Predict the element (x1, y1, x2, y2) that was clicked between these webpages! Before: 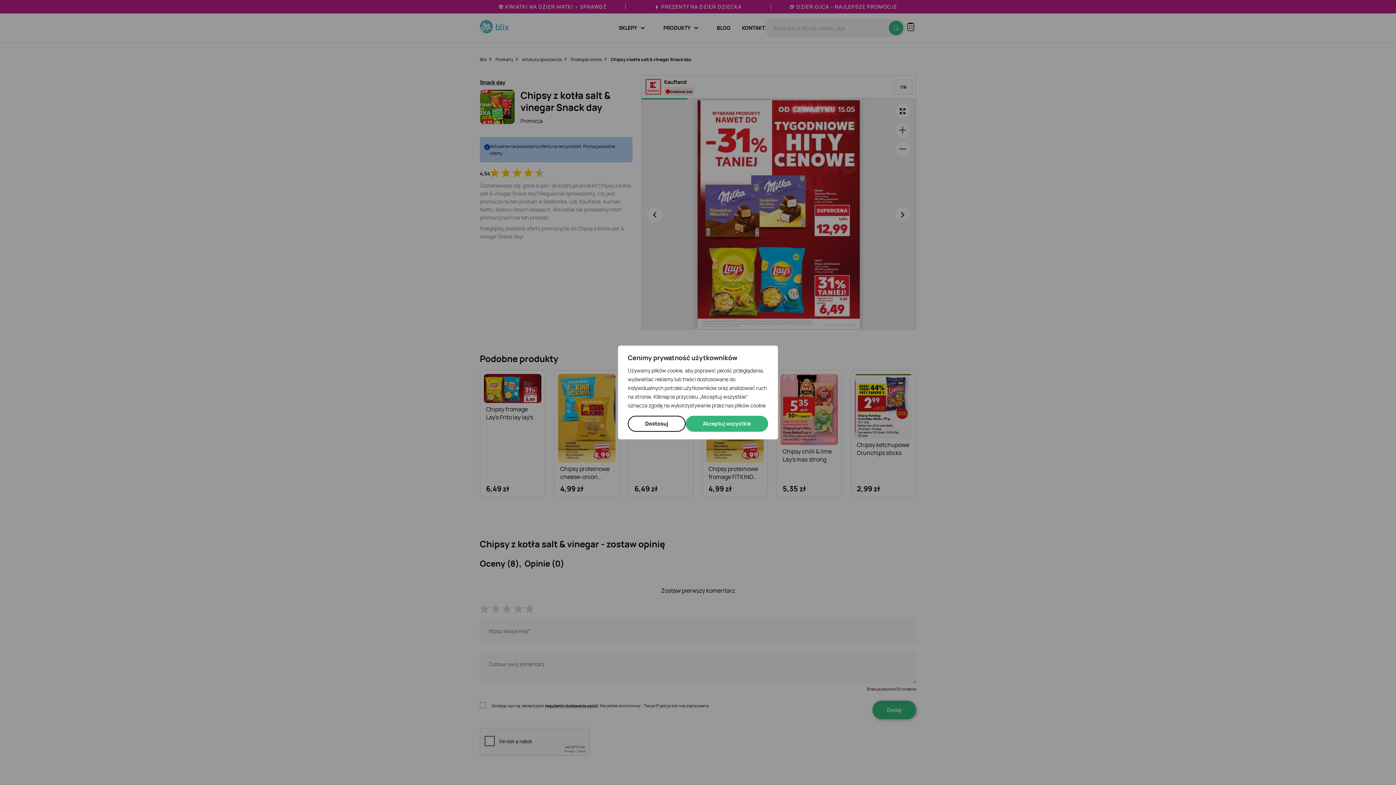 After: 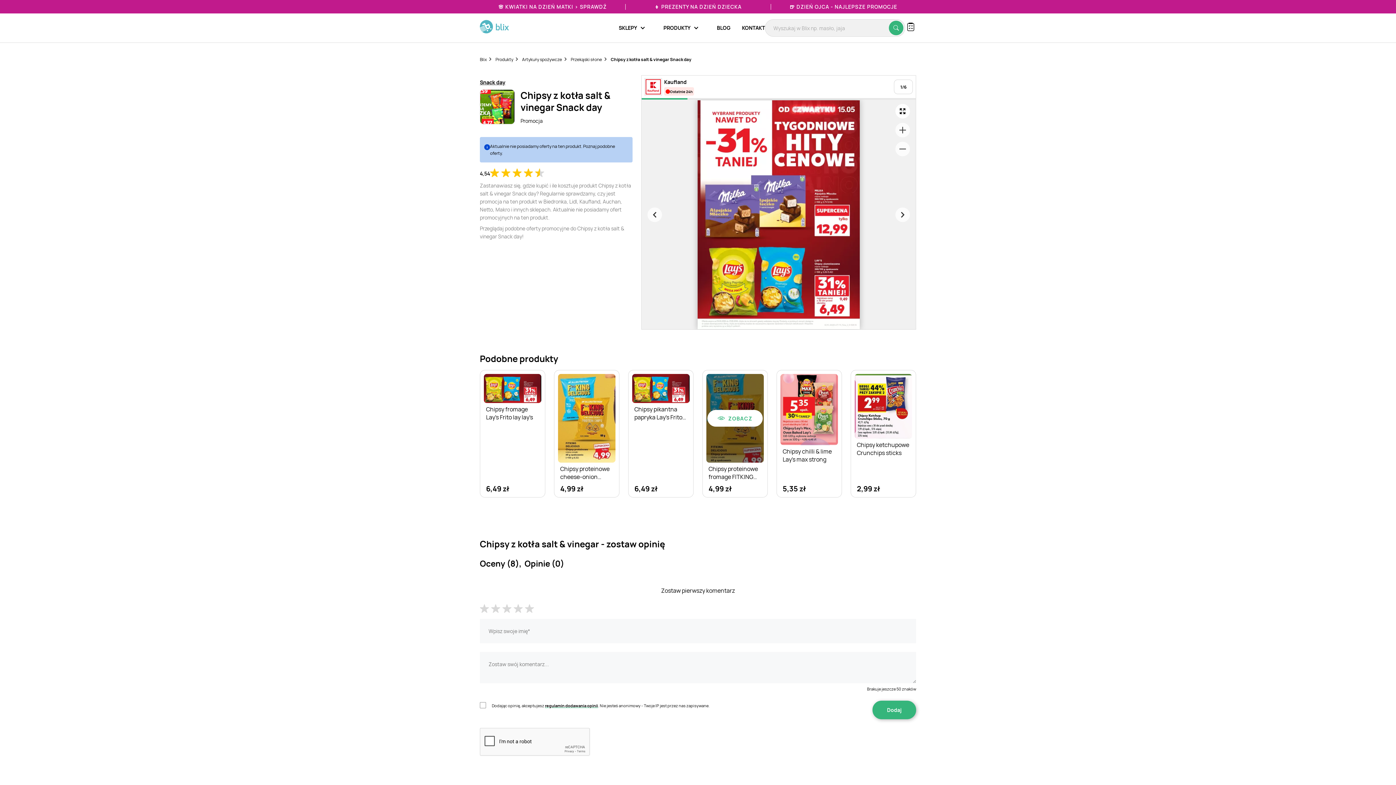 Action: bbox: (685, 416, 768, 432) label: Akceptuj wszystkie